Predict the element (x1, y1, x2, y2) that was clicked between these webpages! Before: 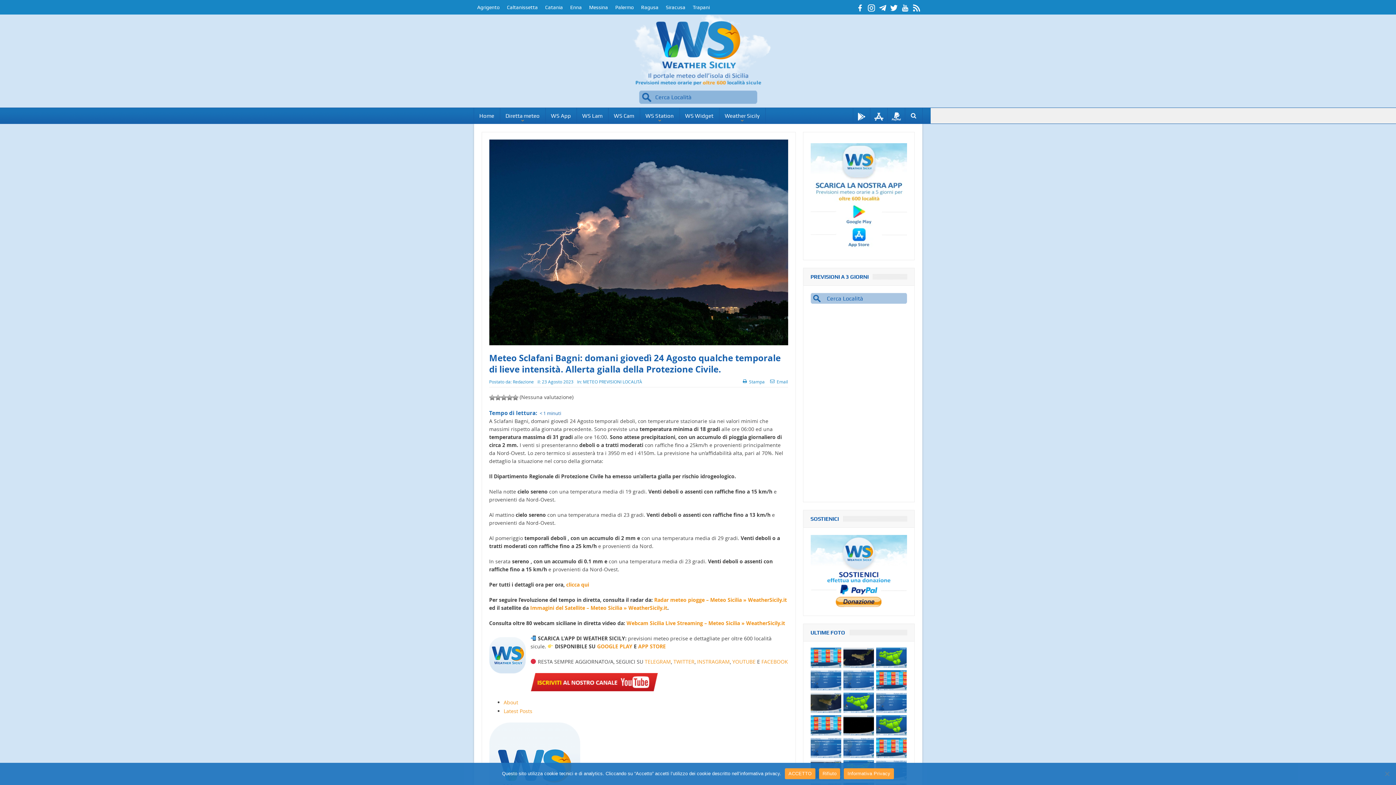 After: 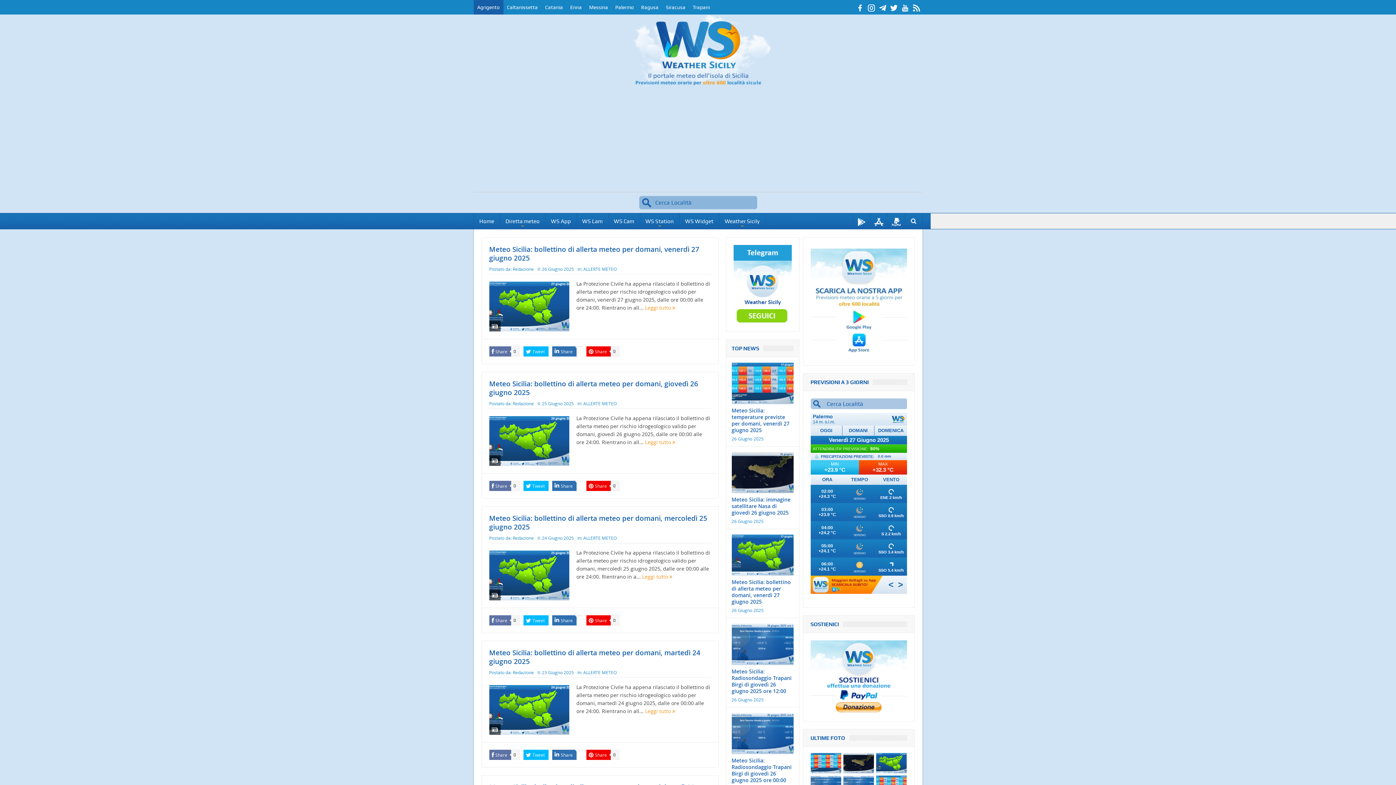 Action: label: Agrigento bbox: (473, 0, 503, 14)